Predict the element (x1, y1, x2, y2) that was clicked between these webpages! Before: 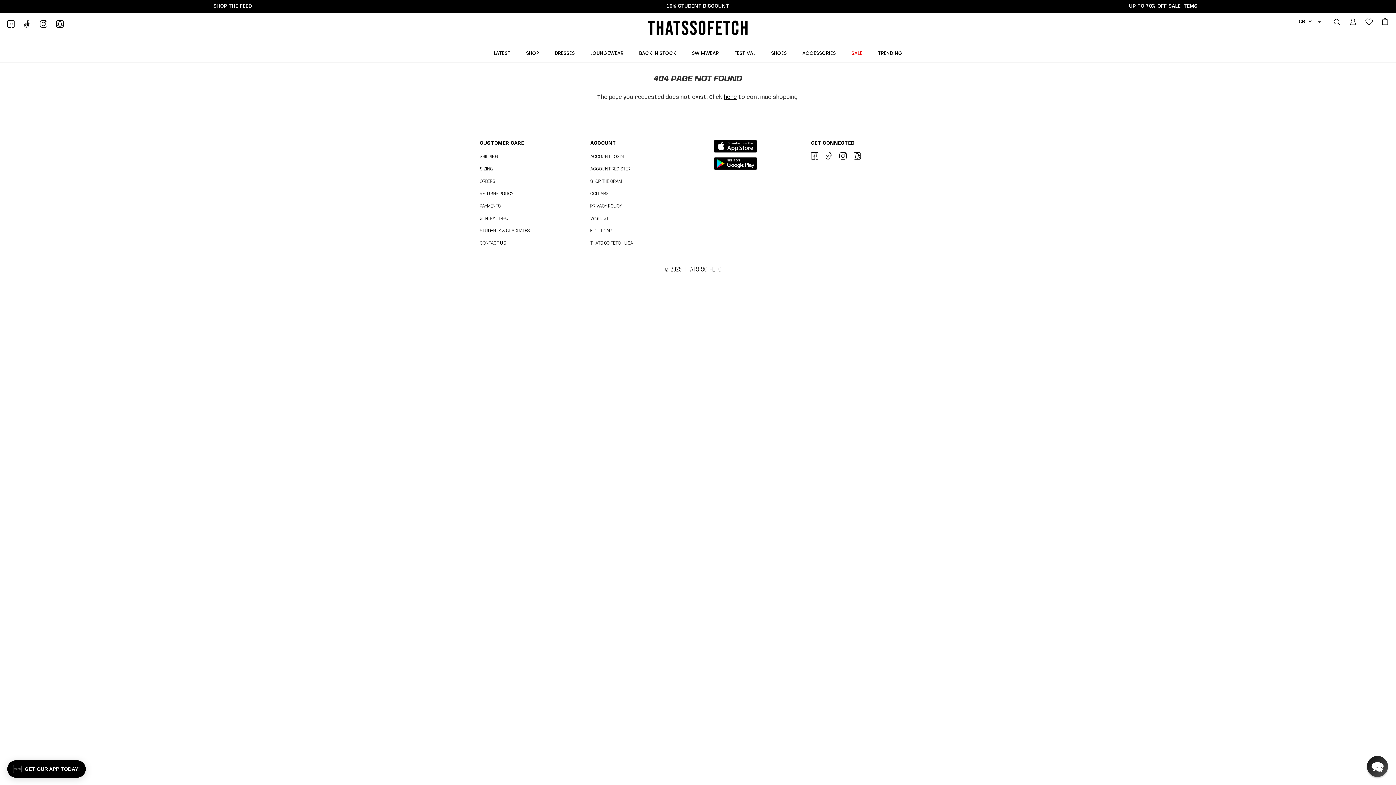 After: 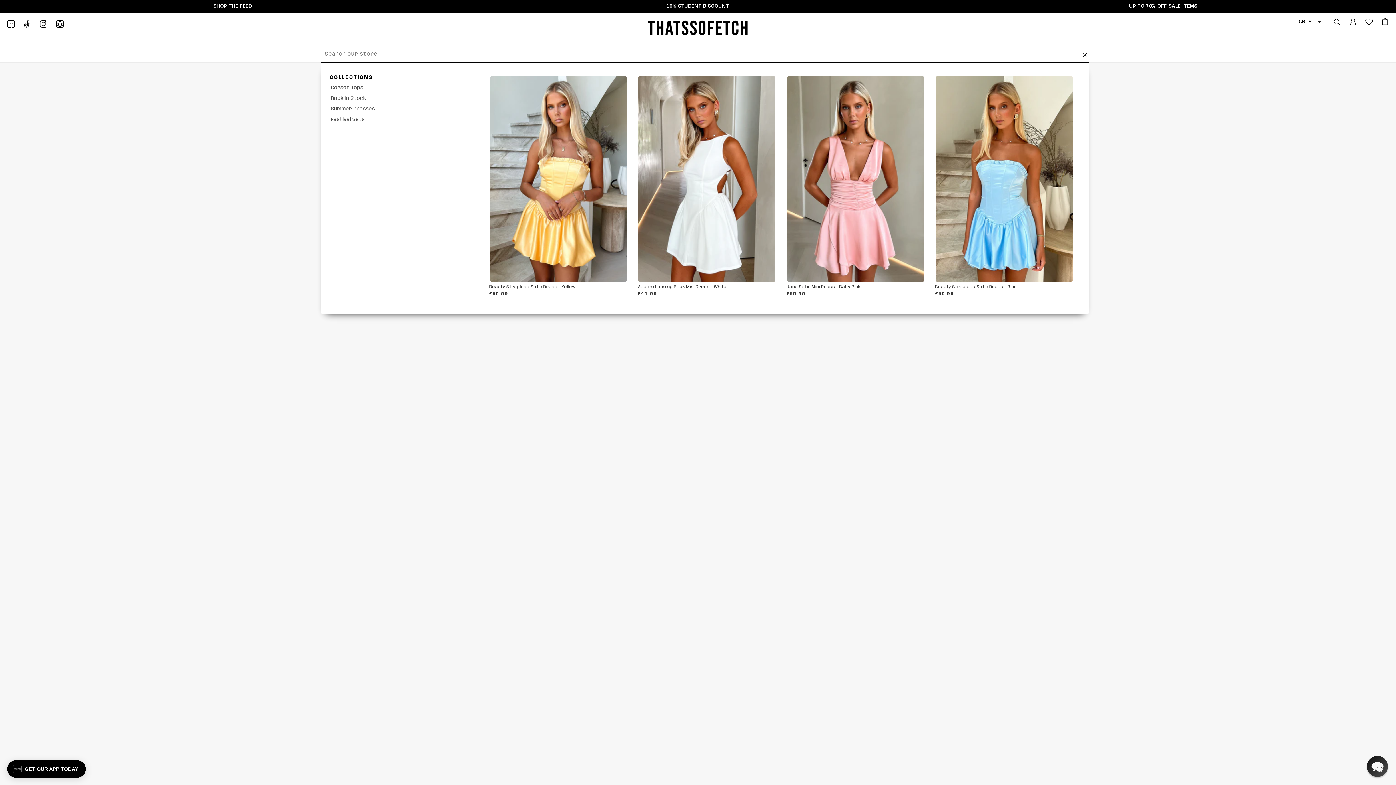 Action: label: Open search bar bbox: (1333, 18, 1341, 25)